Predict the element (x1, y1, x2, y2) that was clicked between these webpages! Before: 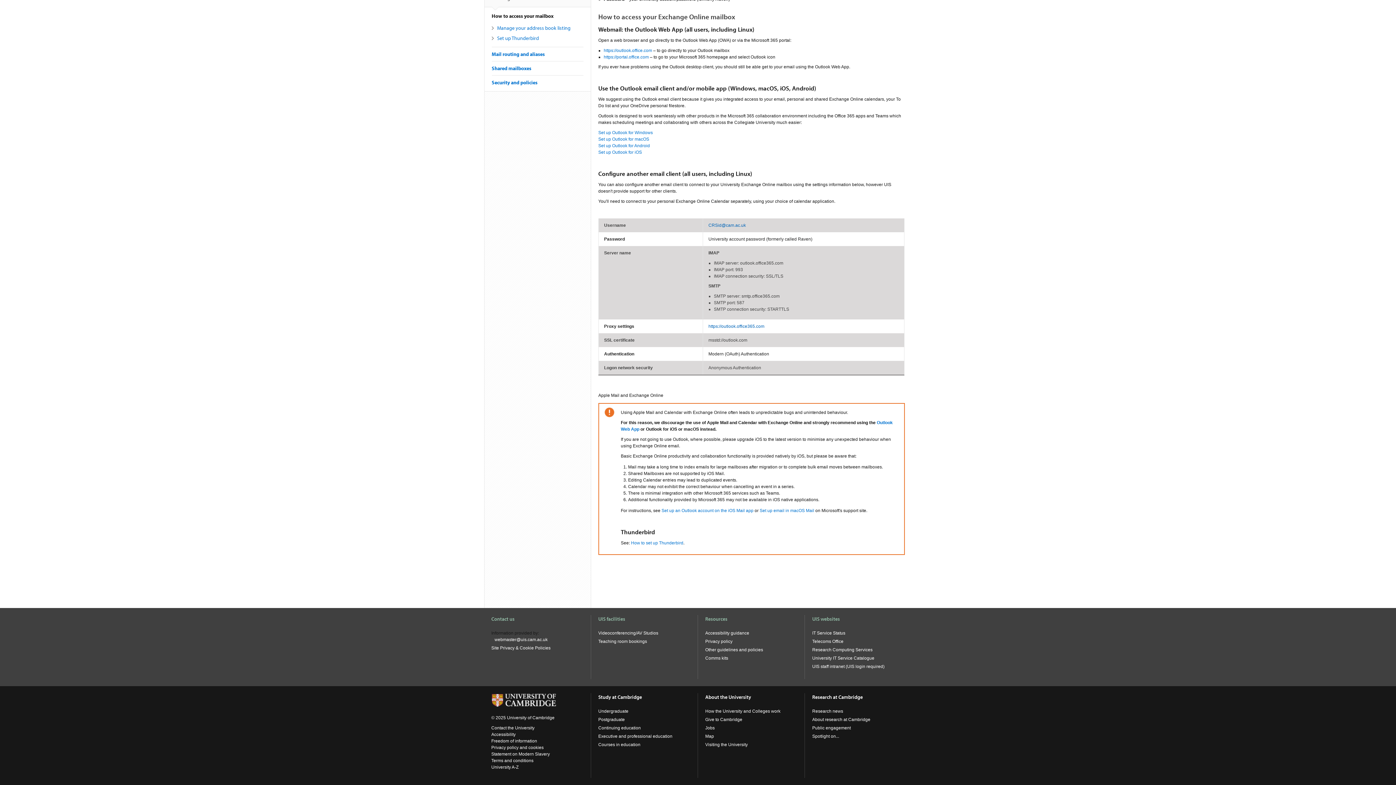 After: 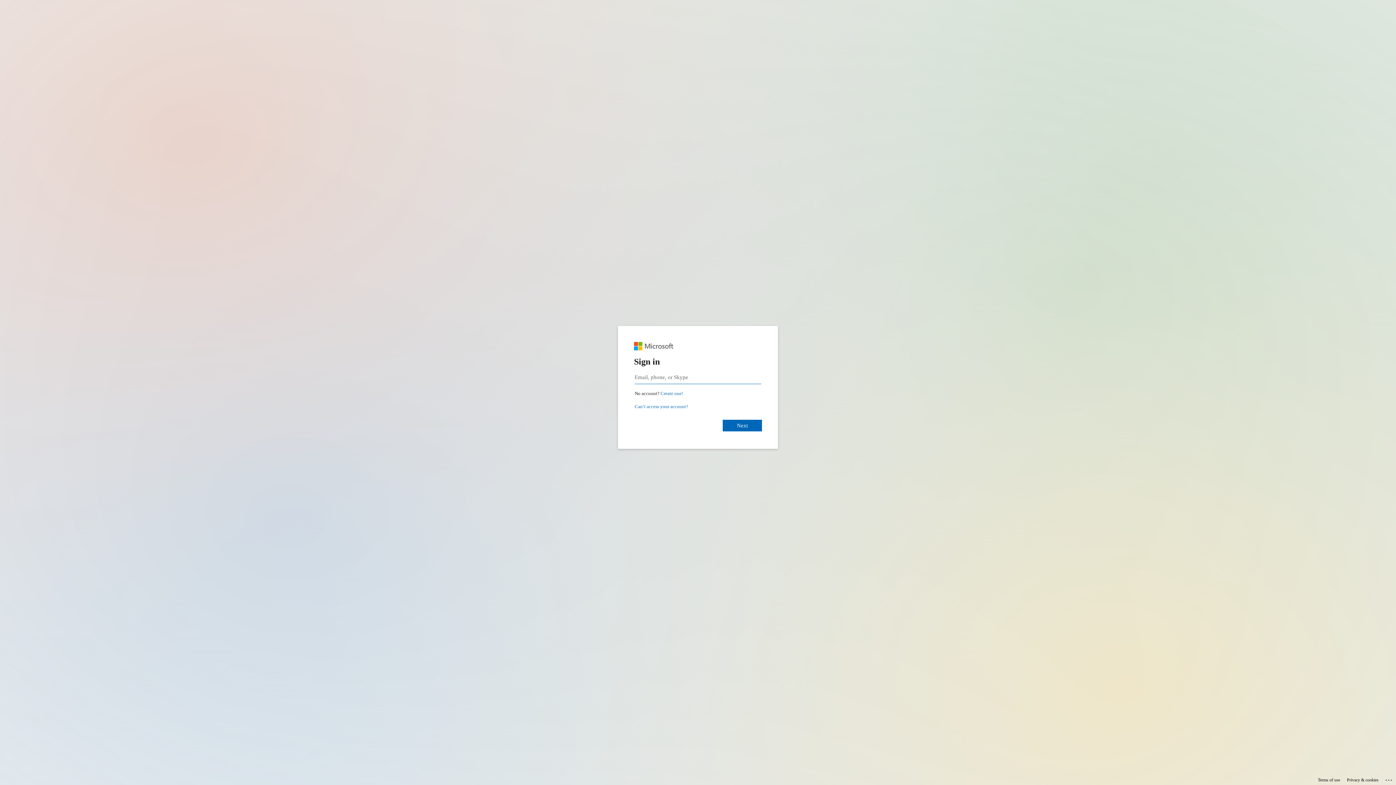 Action: label: https://outlook.office365.com bbox: (708, 324, 764, 329)